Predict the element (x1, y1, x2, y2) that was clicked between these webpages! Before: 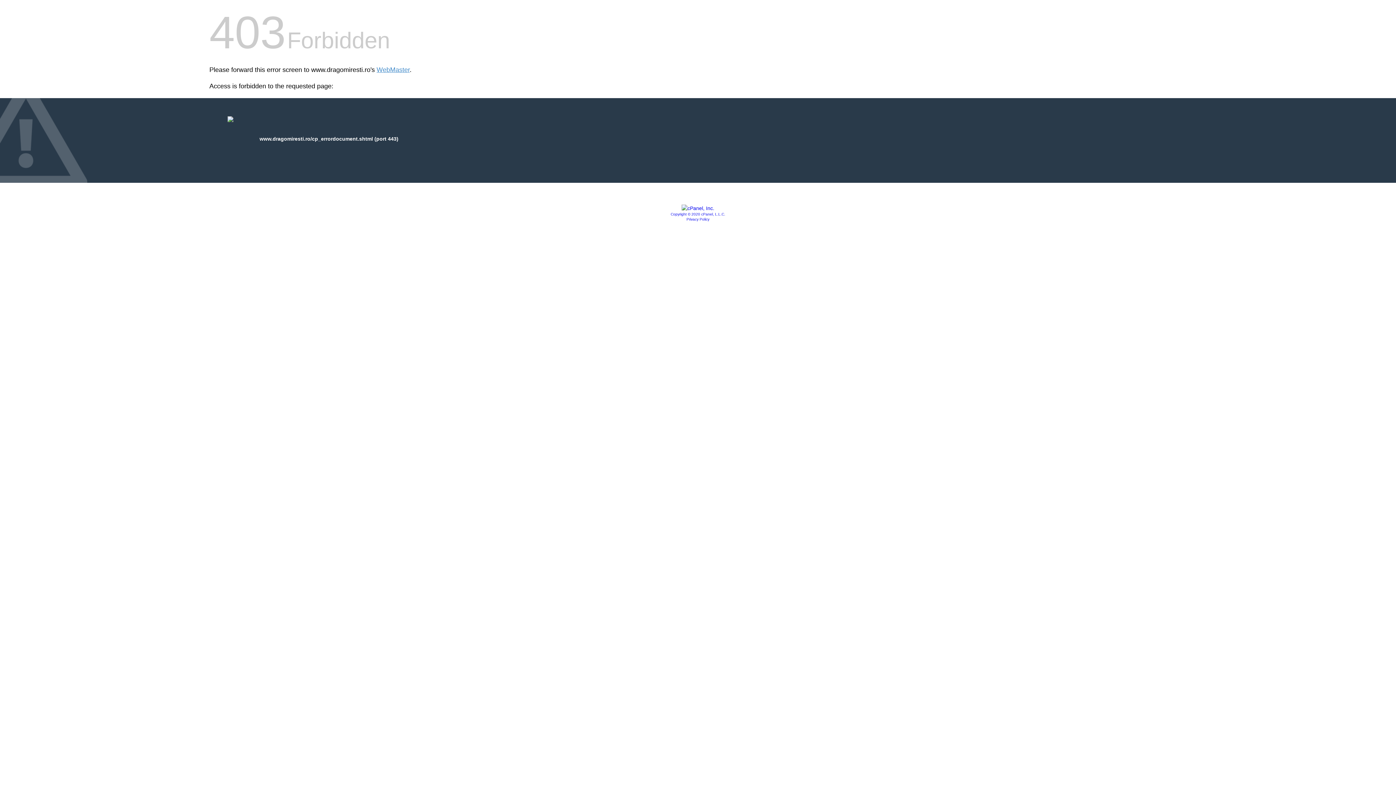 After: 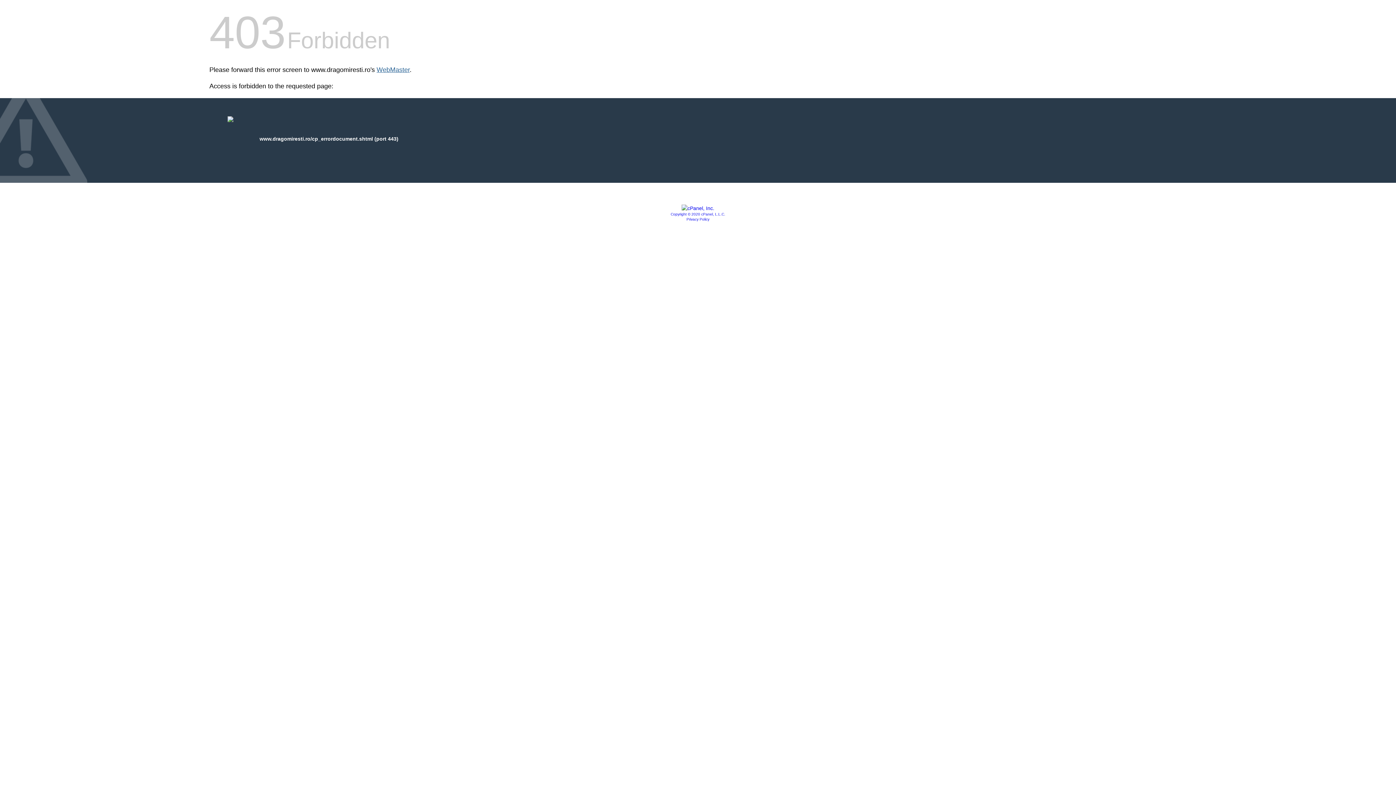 Action: bbox: (376, 66, 409, 73) label: WebMaster